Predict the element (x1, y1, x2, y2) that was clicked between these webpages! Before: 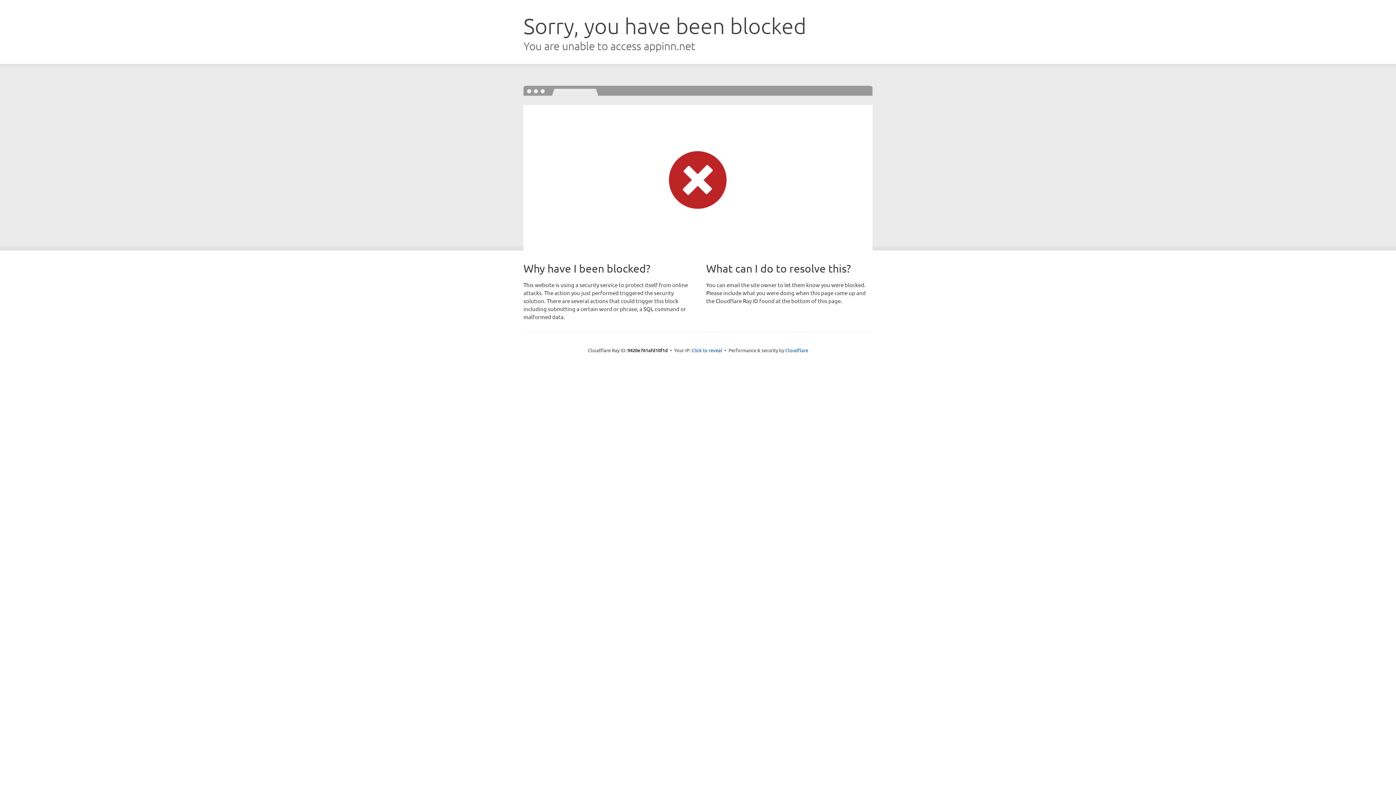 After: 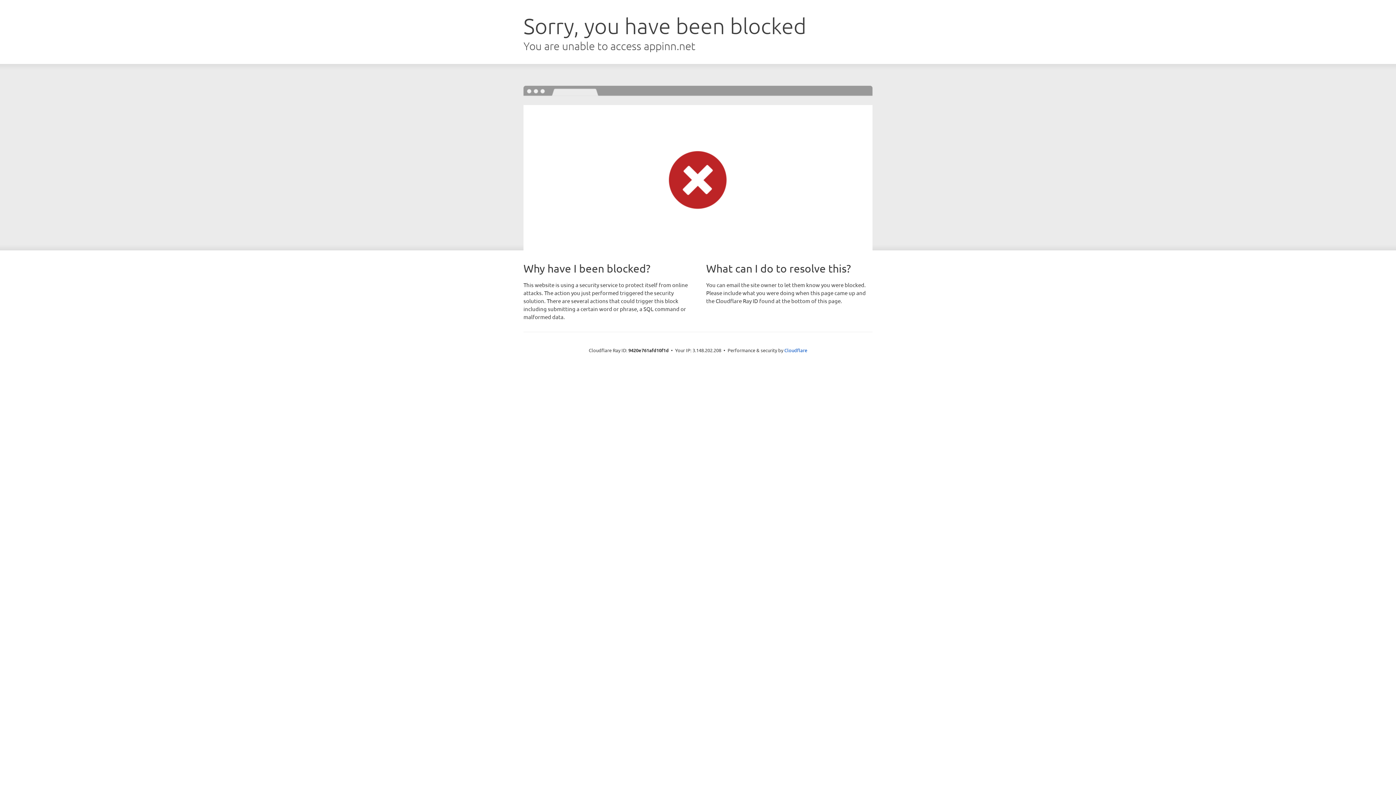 Action: bbox: (691, 346, 722, 353) label: Click to reveal